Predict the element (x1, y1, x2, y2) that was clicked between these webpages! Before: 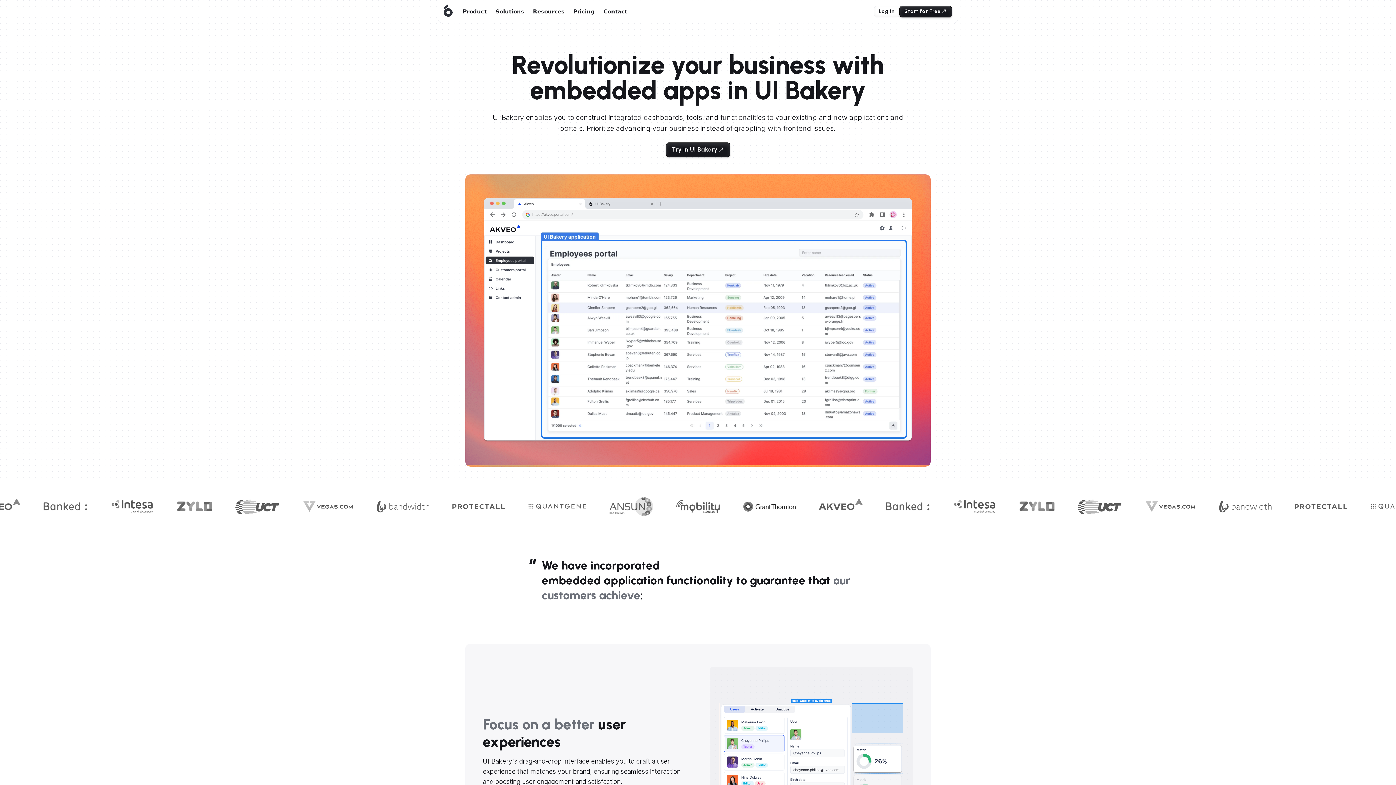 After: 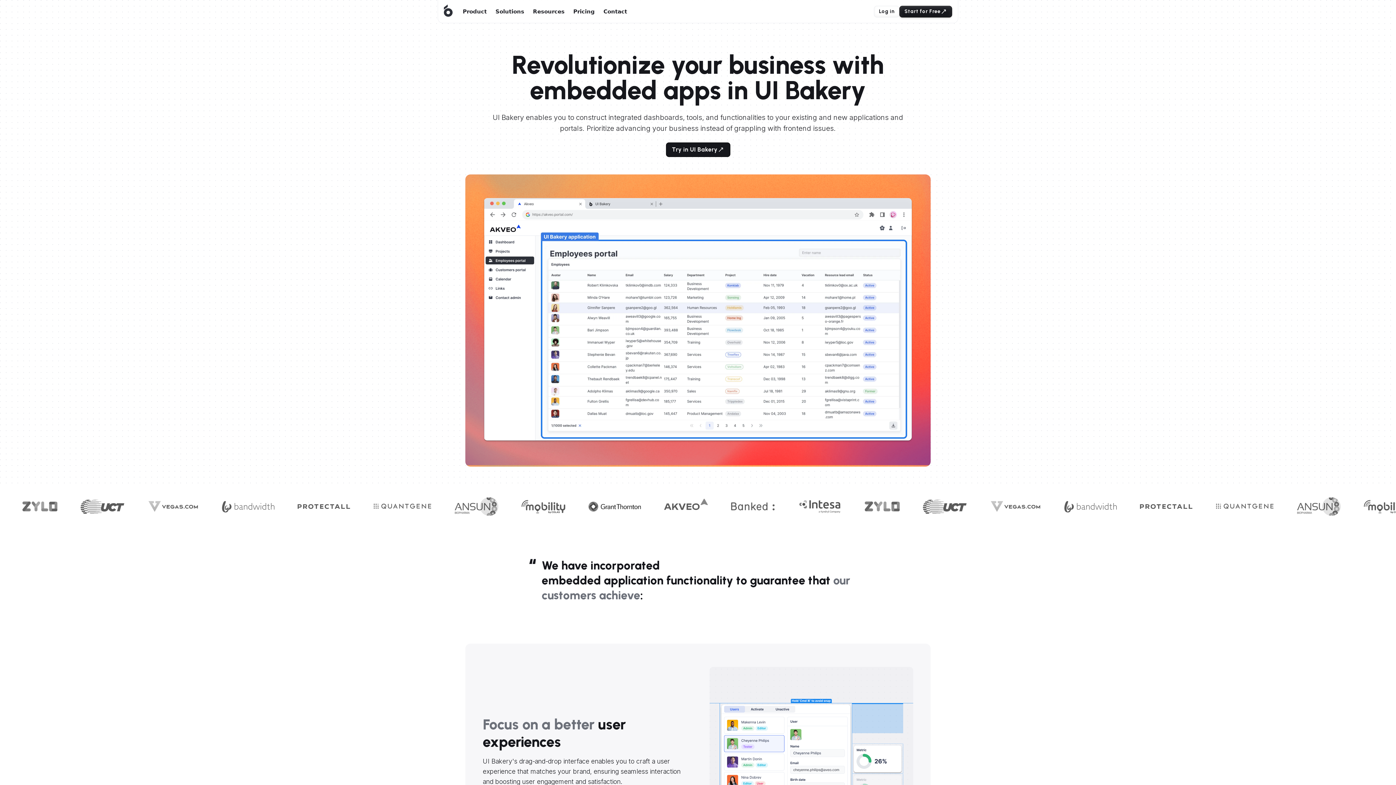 Action: label: Try in UI Bakery bbox: (666, 142, 730, 157)